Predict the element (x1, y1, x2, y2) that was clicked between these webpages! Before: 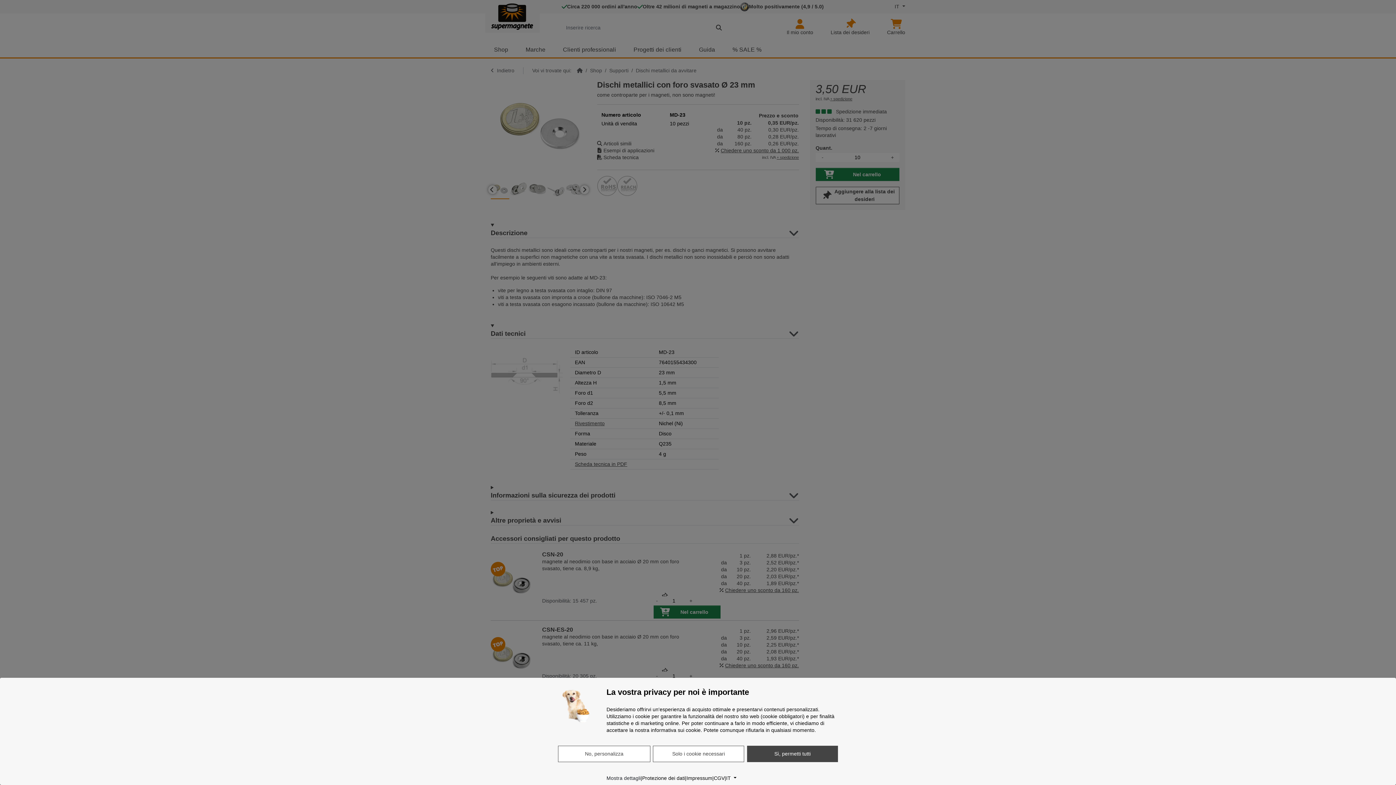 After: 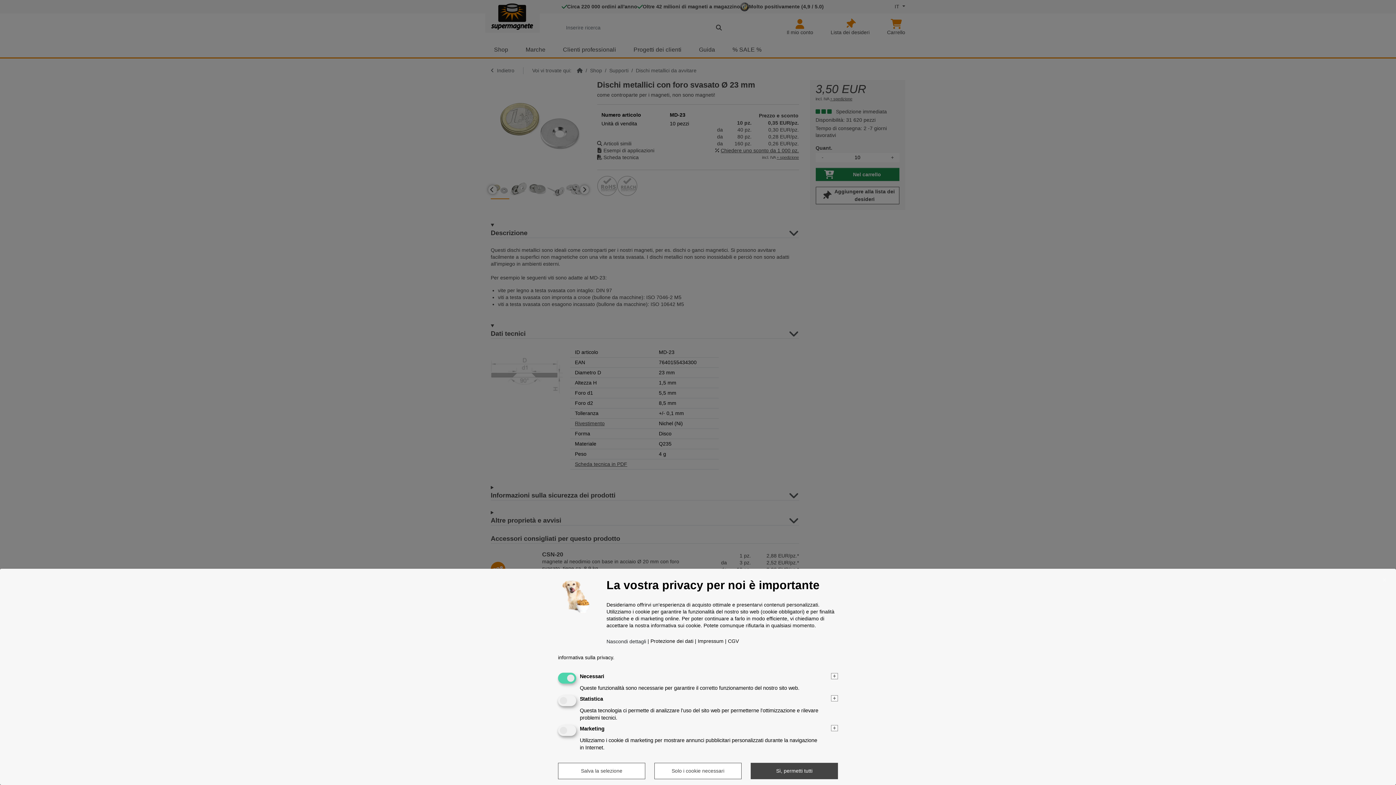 Action: bbox: (606, 774, 640, 782) label: Mostra dettagli